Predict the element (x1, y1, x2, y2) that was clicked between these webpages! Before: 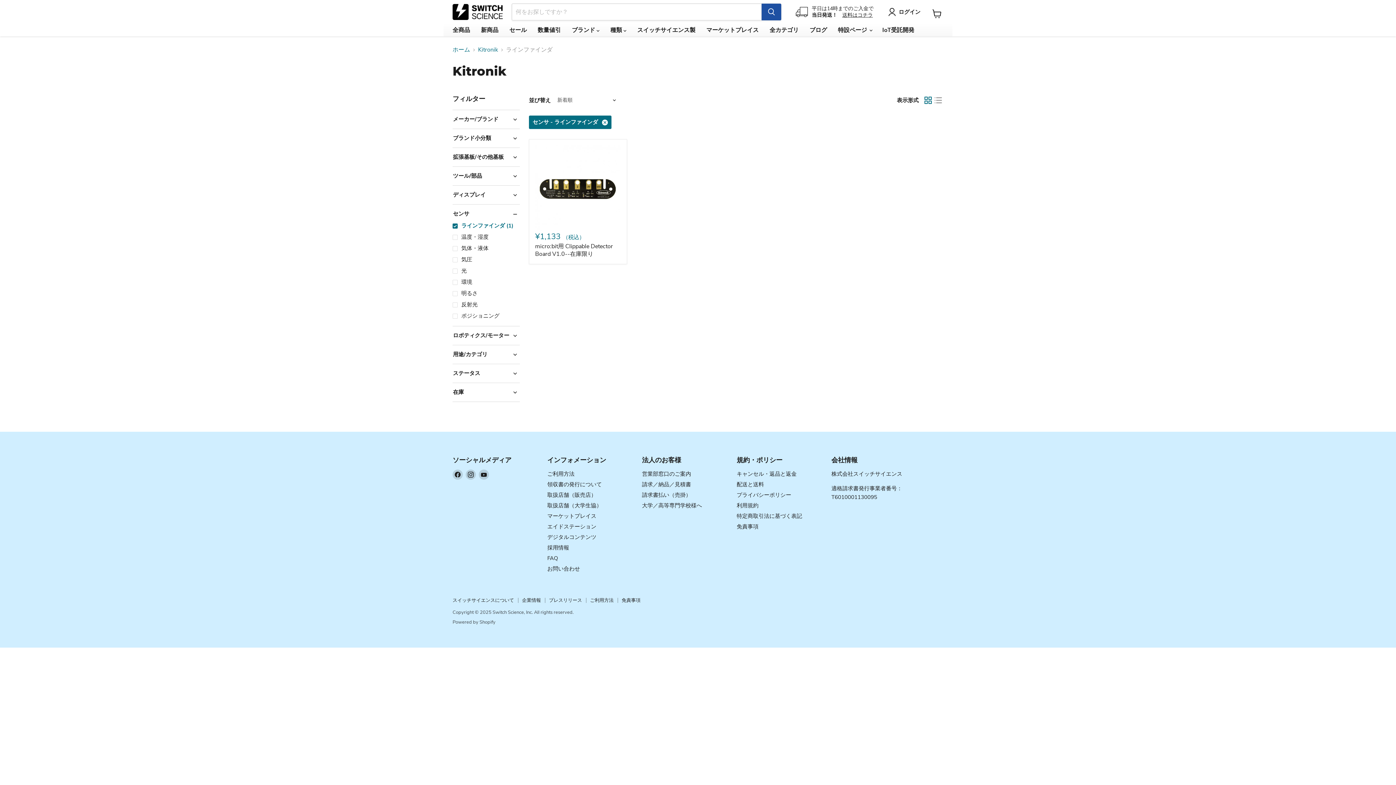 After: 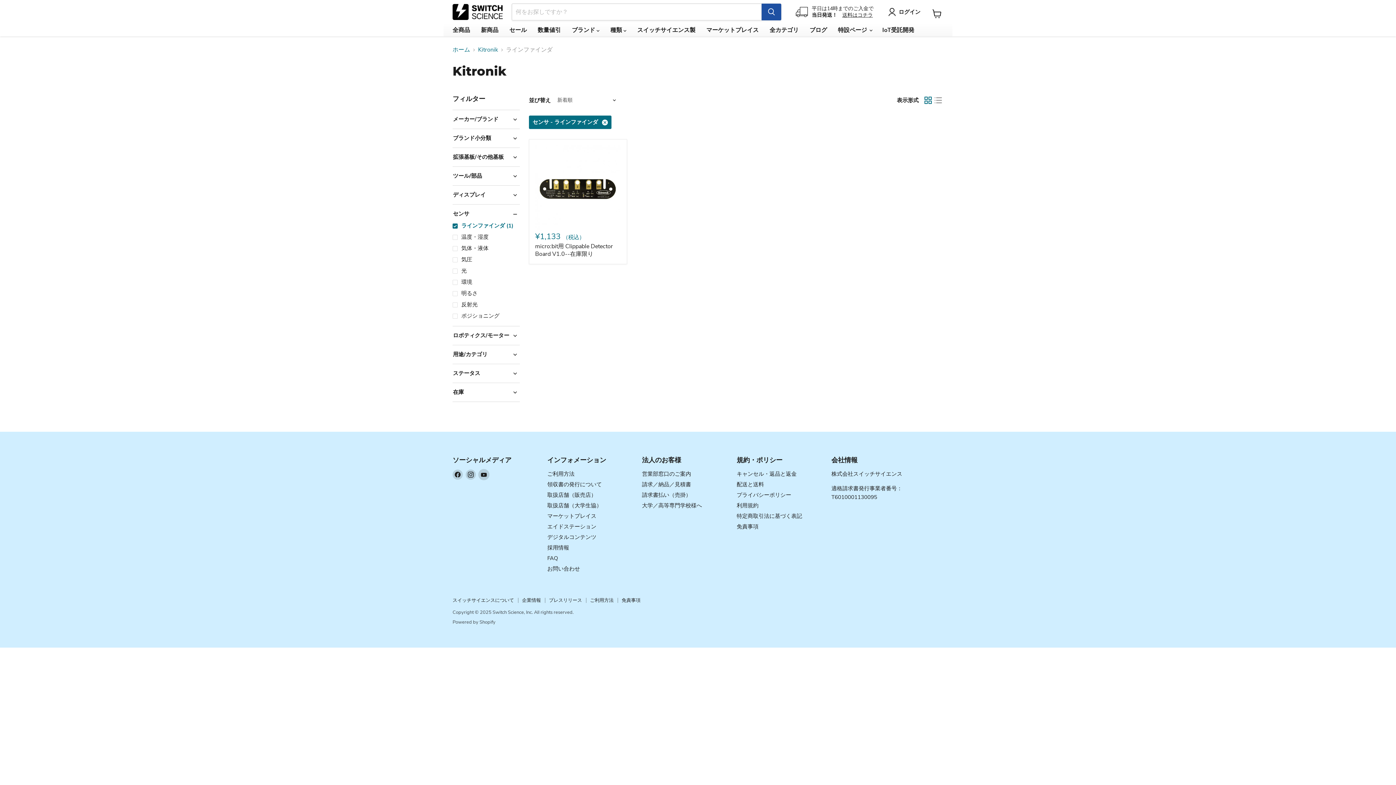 Action: bbox: (478, 469, 489, 480) label: YouTubeで見つけてください